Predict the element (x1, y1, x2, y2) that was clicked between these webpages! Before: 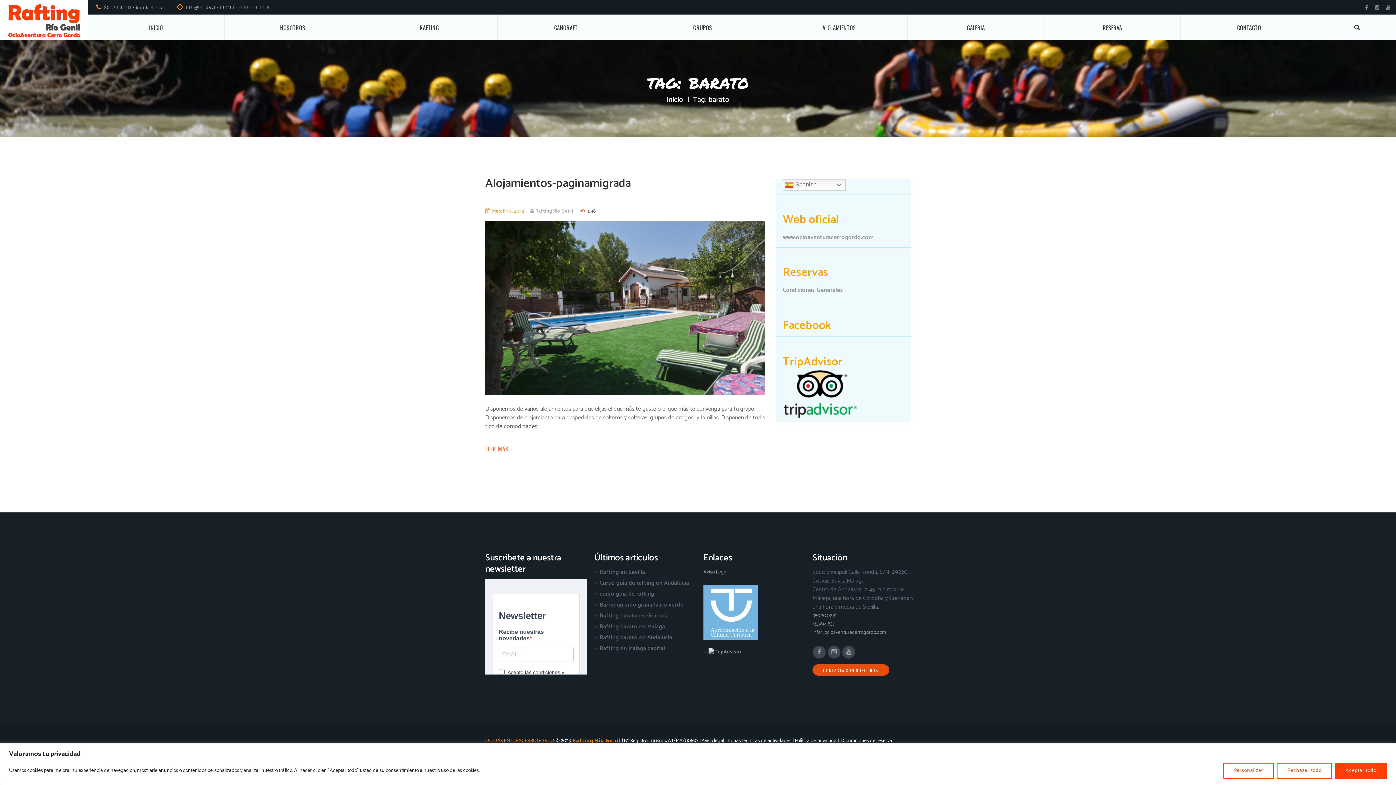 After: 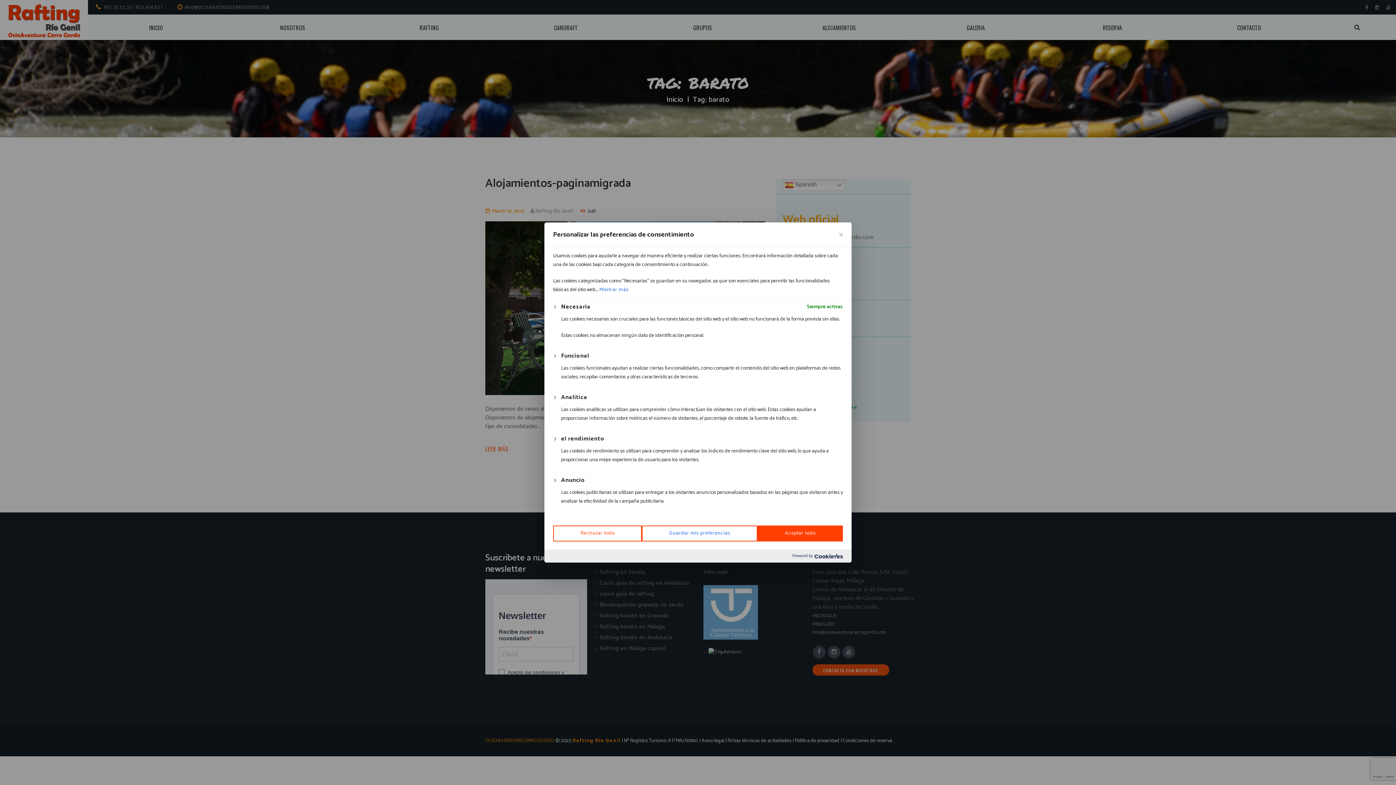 Action: bbox: (1223, 763, 1274, 779) label: Personalizar